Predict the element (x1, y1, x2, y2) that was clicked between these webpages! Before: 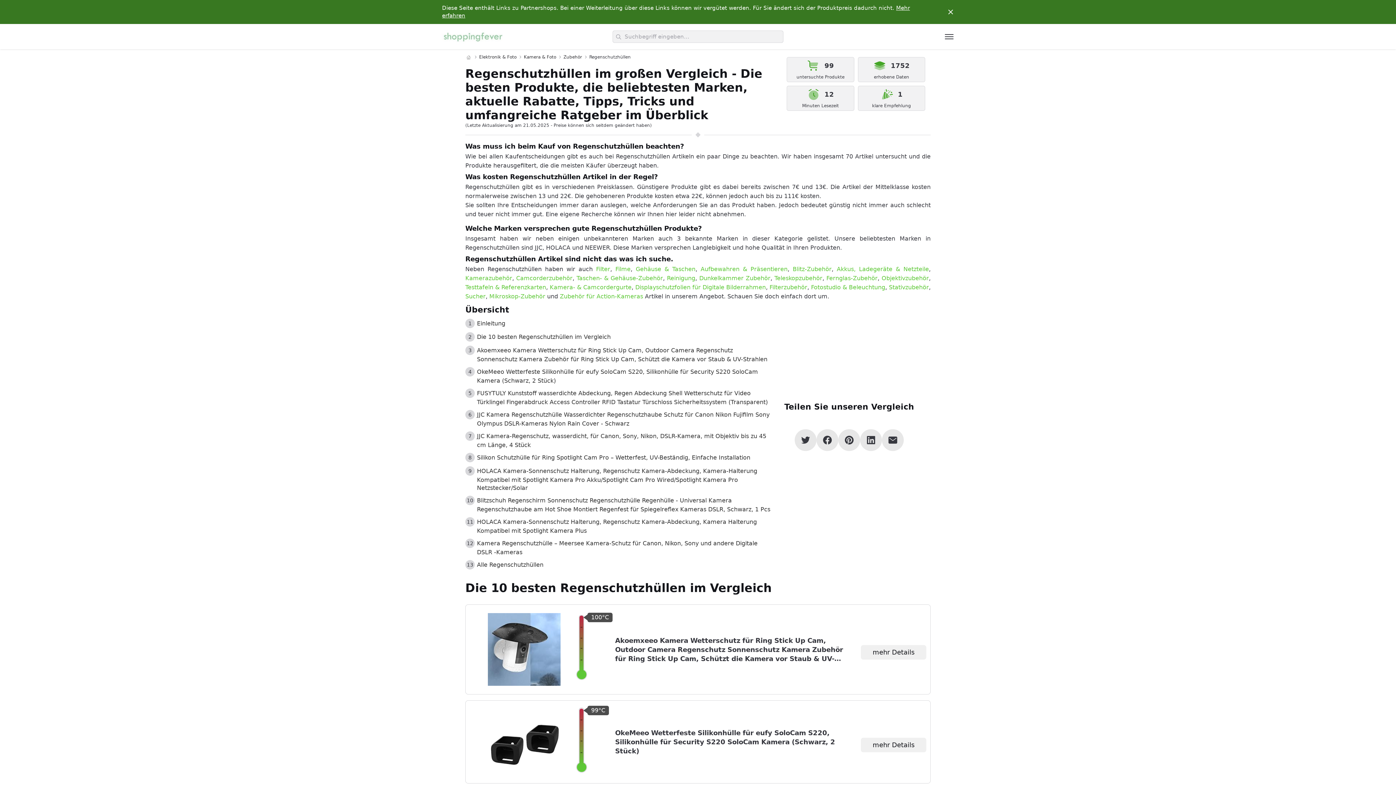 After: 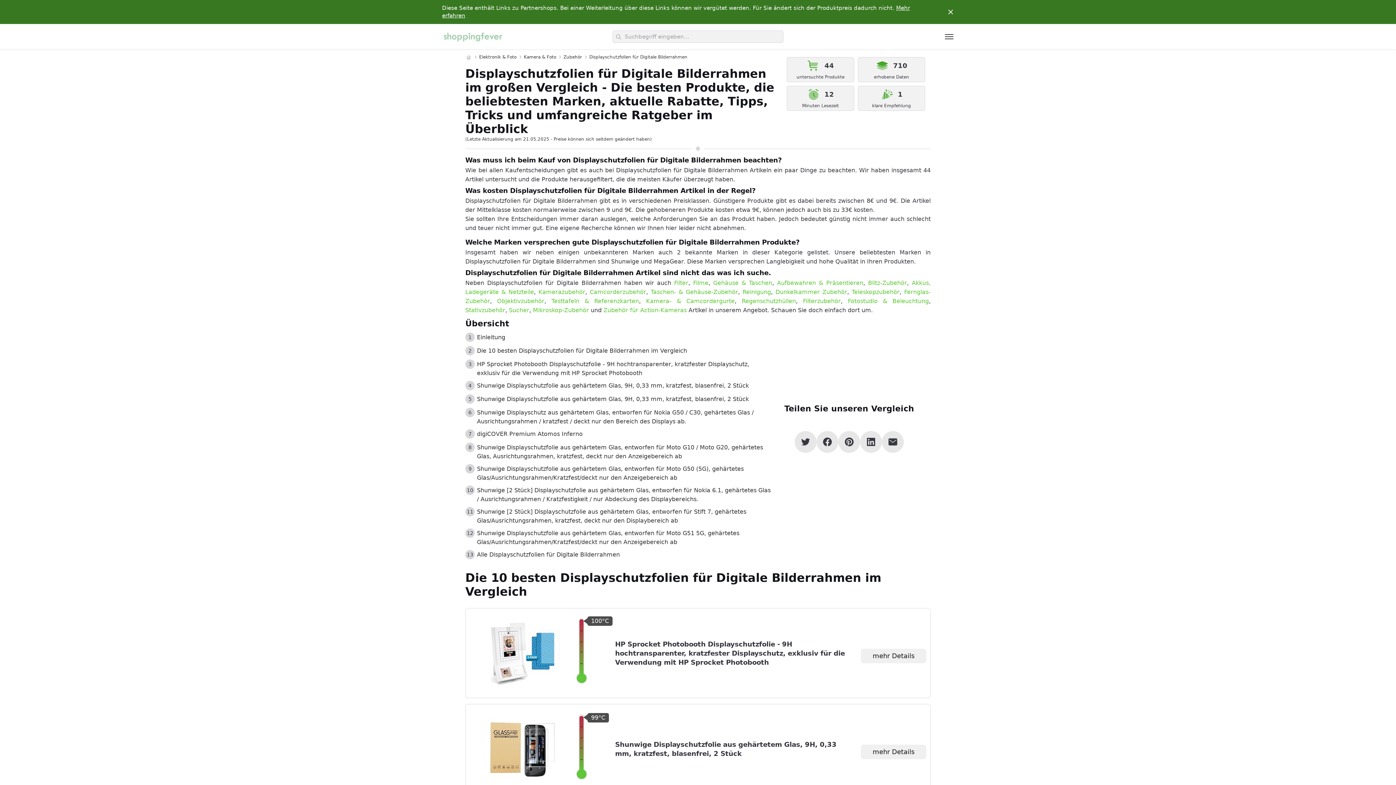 Action: bbox: (635, 284, 766, 290) label: Displayschutzfolien für Digitale Bilderrahmen